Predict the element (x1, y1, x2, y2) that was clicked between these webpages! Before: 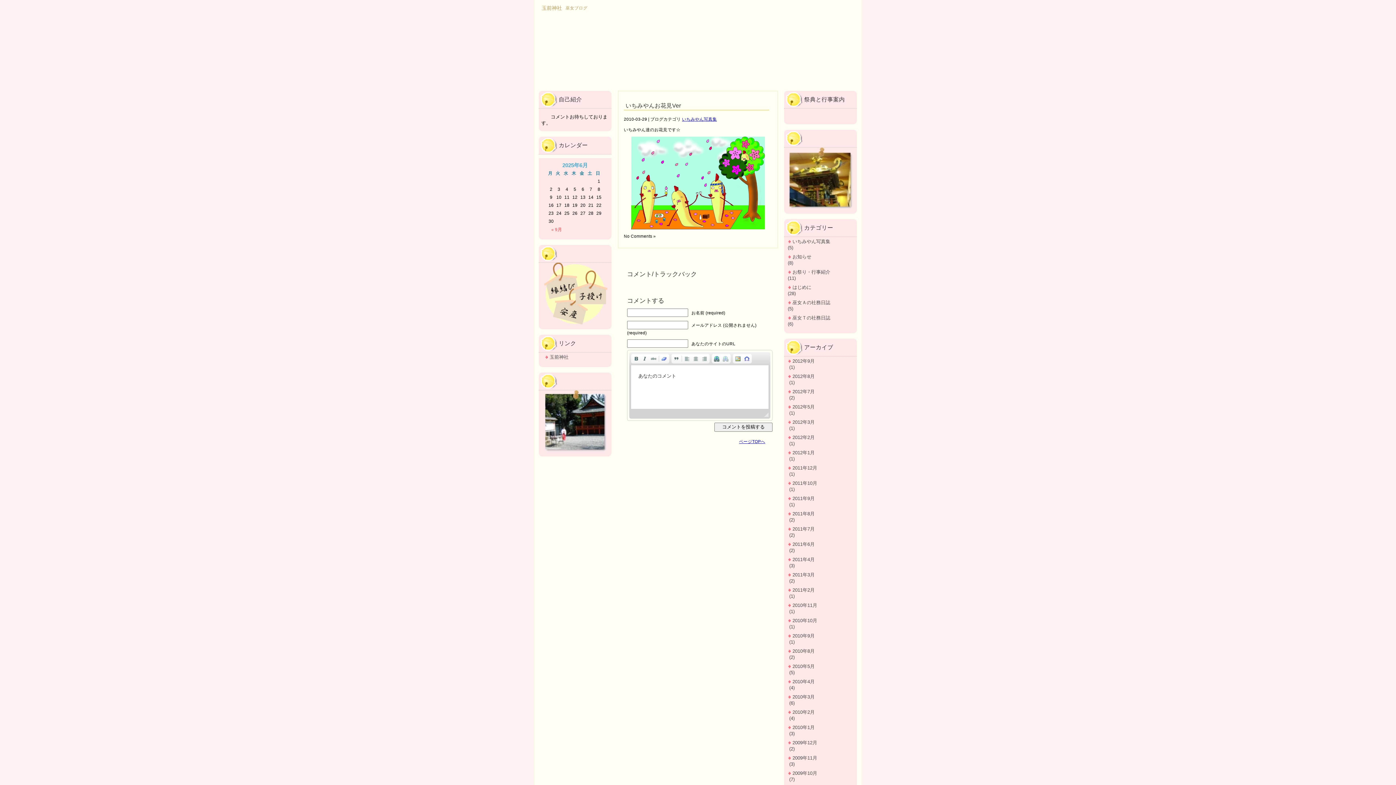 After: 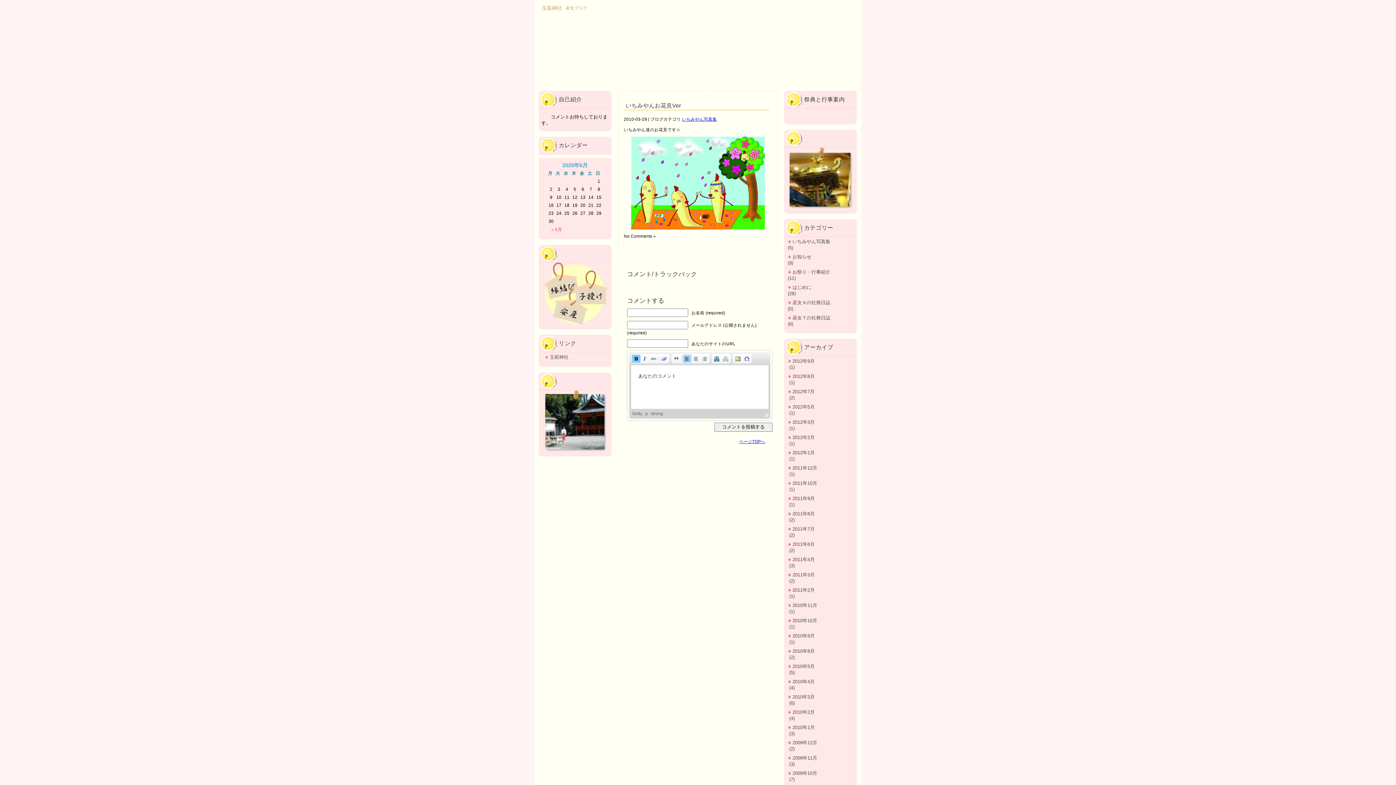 Action: bbox: (632, 354, 640, 362) label:  